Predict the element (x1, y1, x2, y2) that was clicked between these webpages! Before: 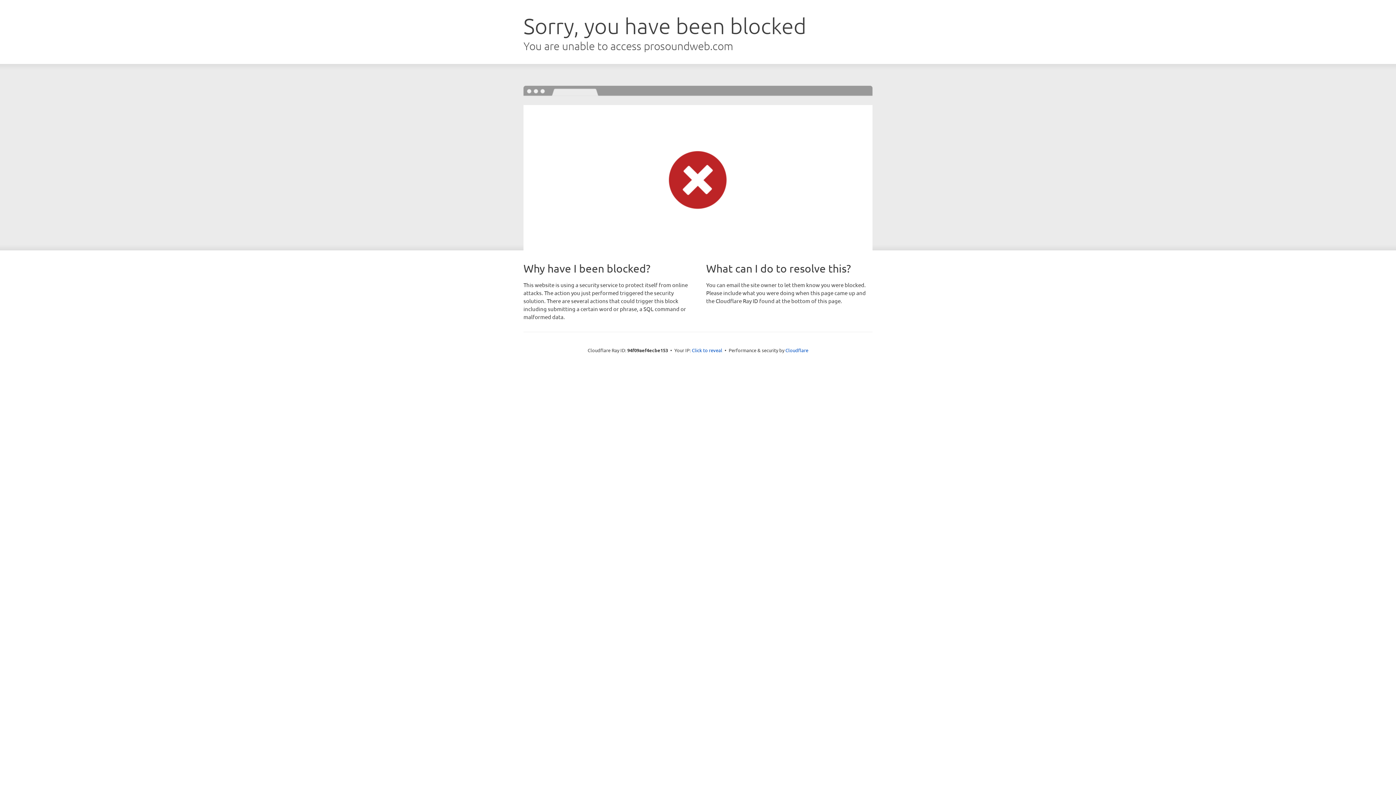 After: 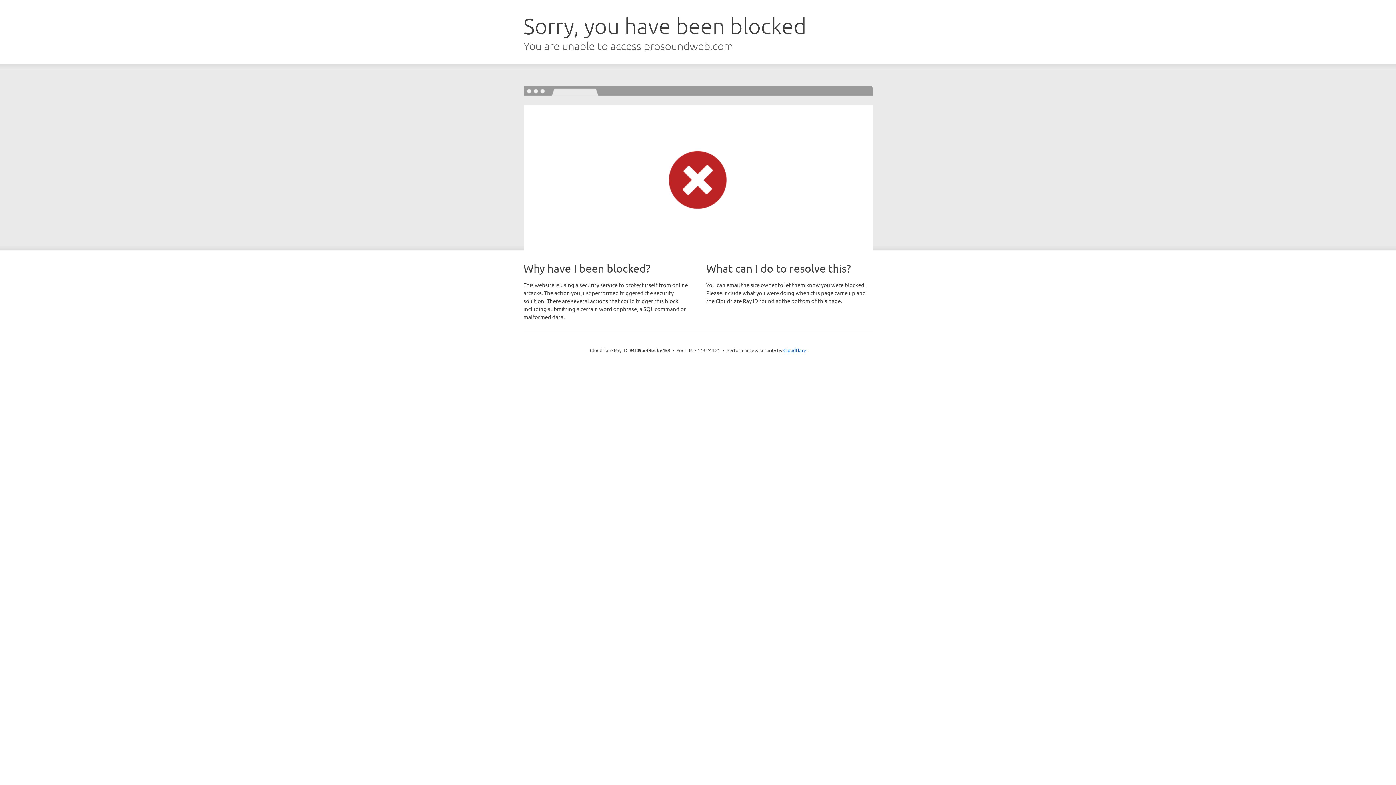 Action: bbox: (692, 346, 722, 353) label: Click to reveal